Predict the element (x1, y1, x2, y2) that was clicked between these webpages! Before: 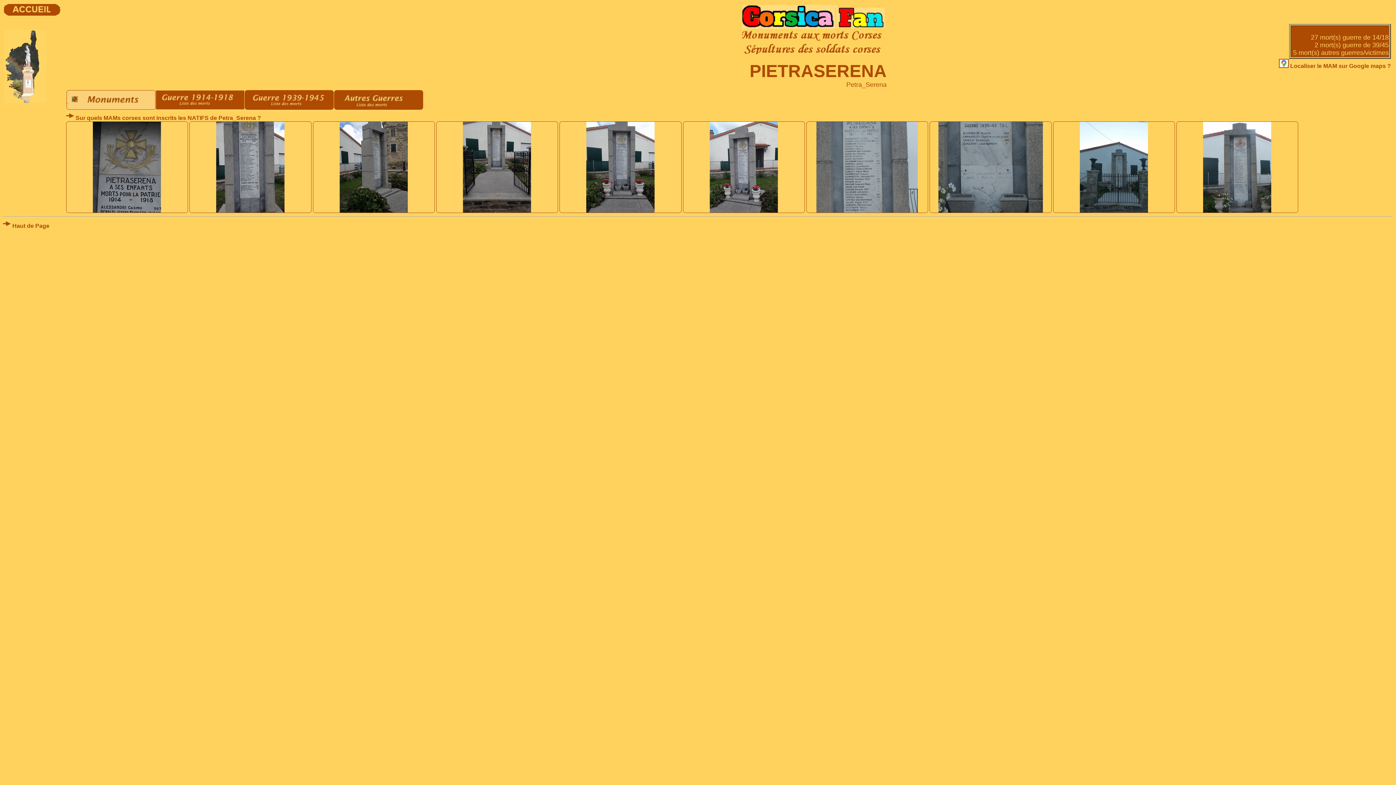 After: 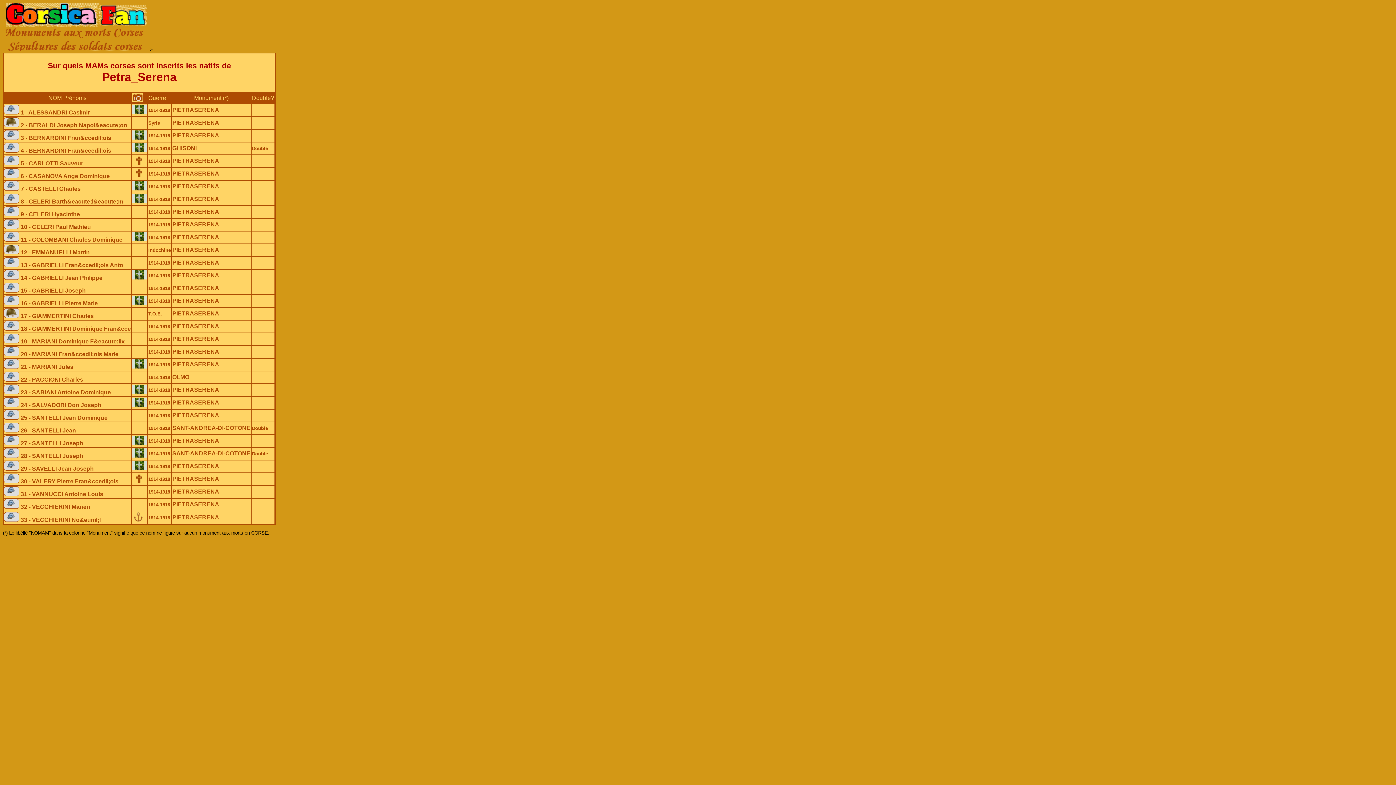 Action: bbox: (66, 114, 261, 121) label:  Sur quels MAMs corses sont inscrits les NATIFS de Petra_Serena ?